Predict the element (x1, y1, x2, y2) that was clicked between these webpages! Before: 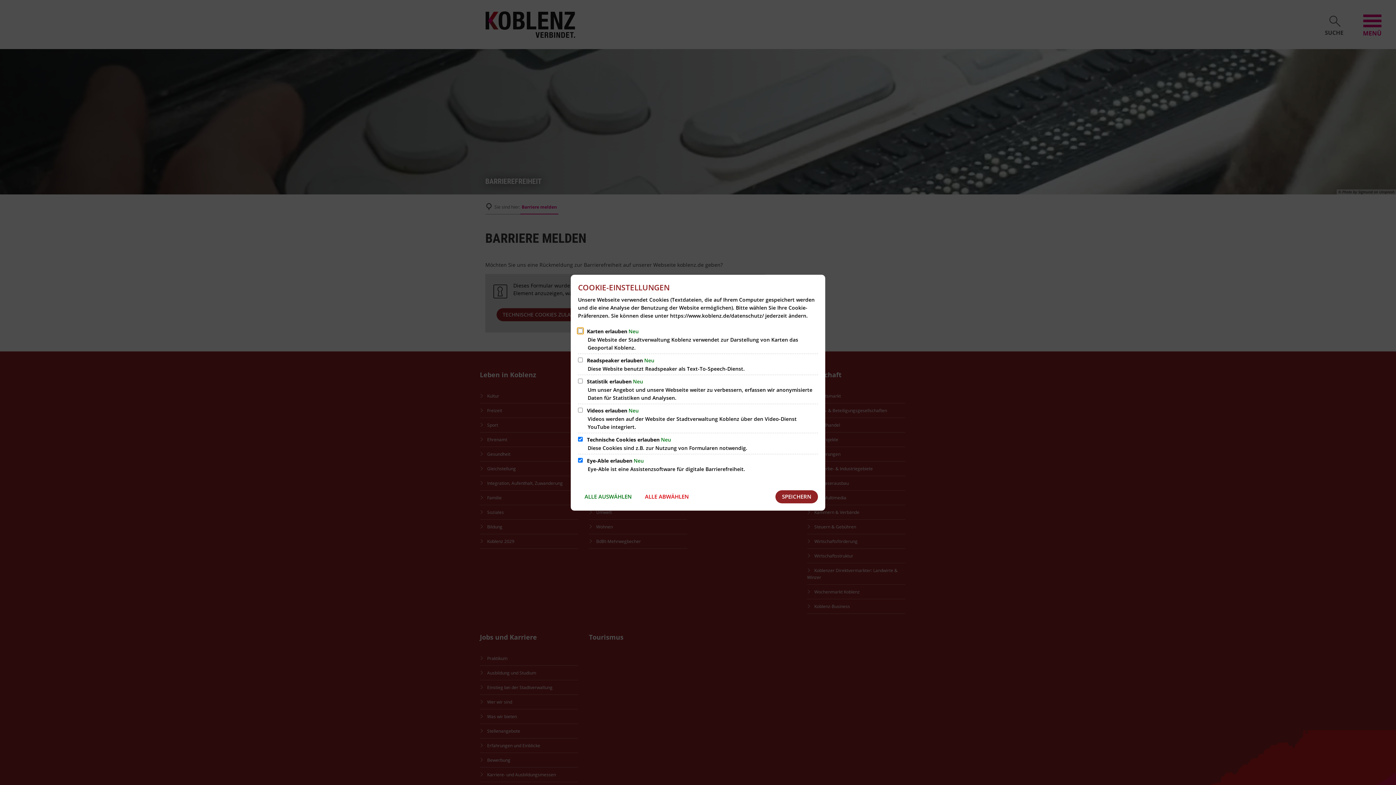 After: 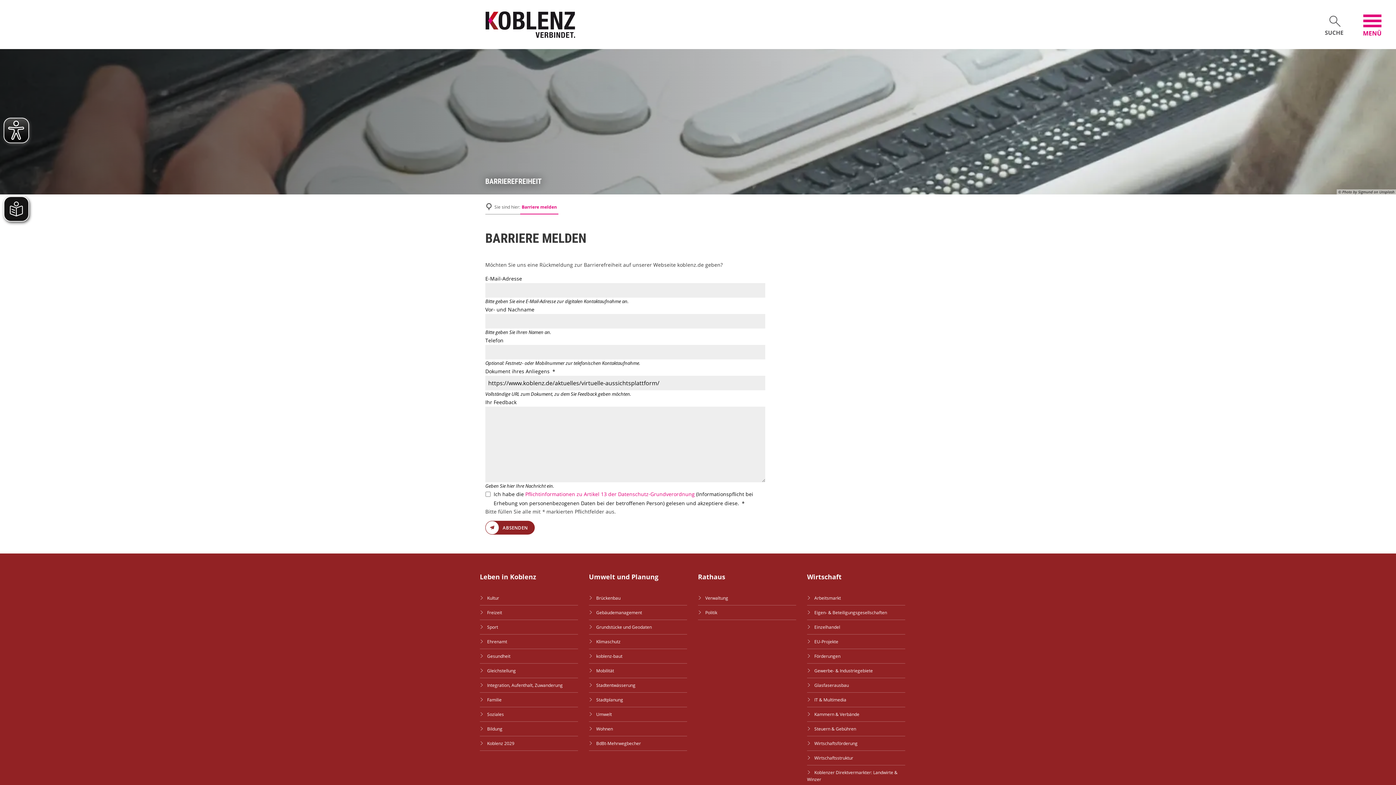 Action: label: SPEICHERN bbox: (775, 490, 818, 503)